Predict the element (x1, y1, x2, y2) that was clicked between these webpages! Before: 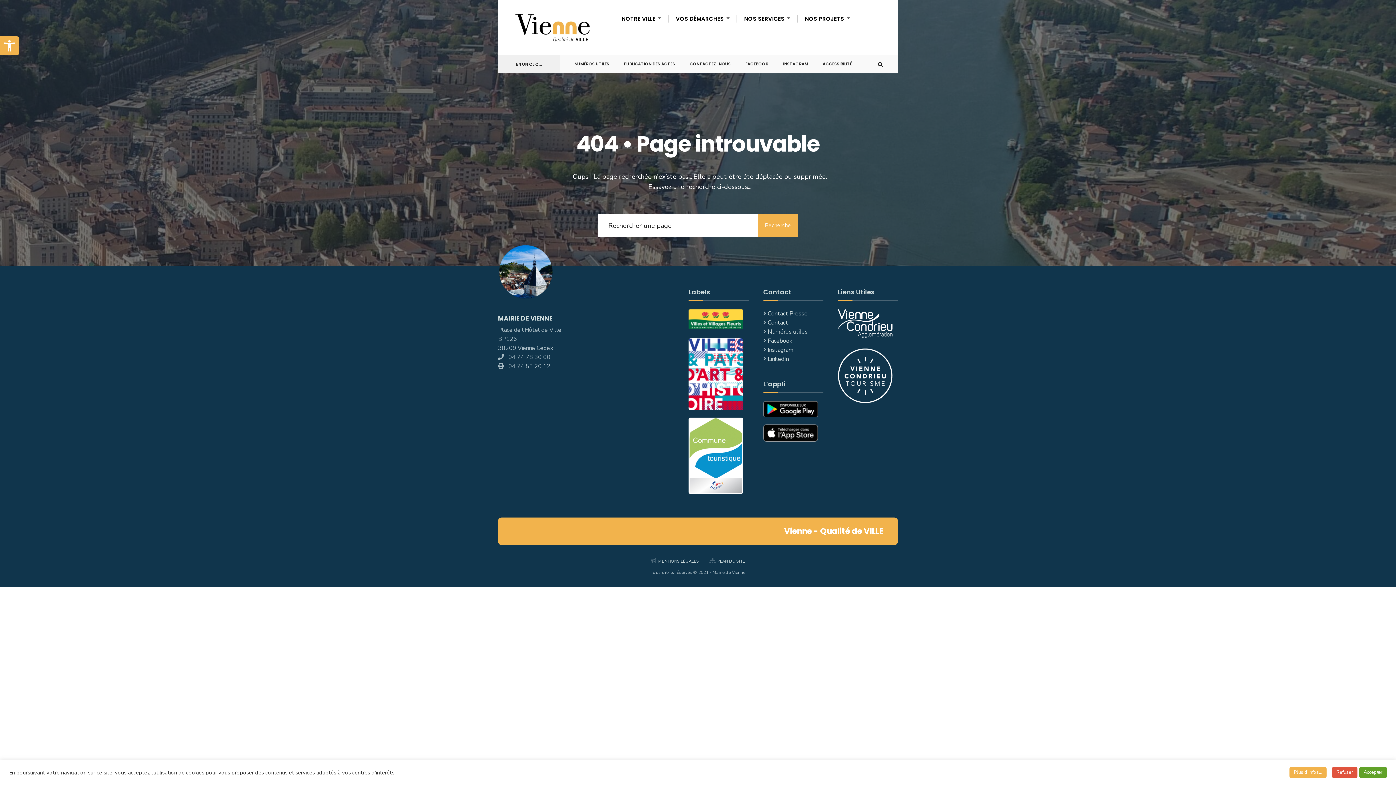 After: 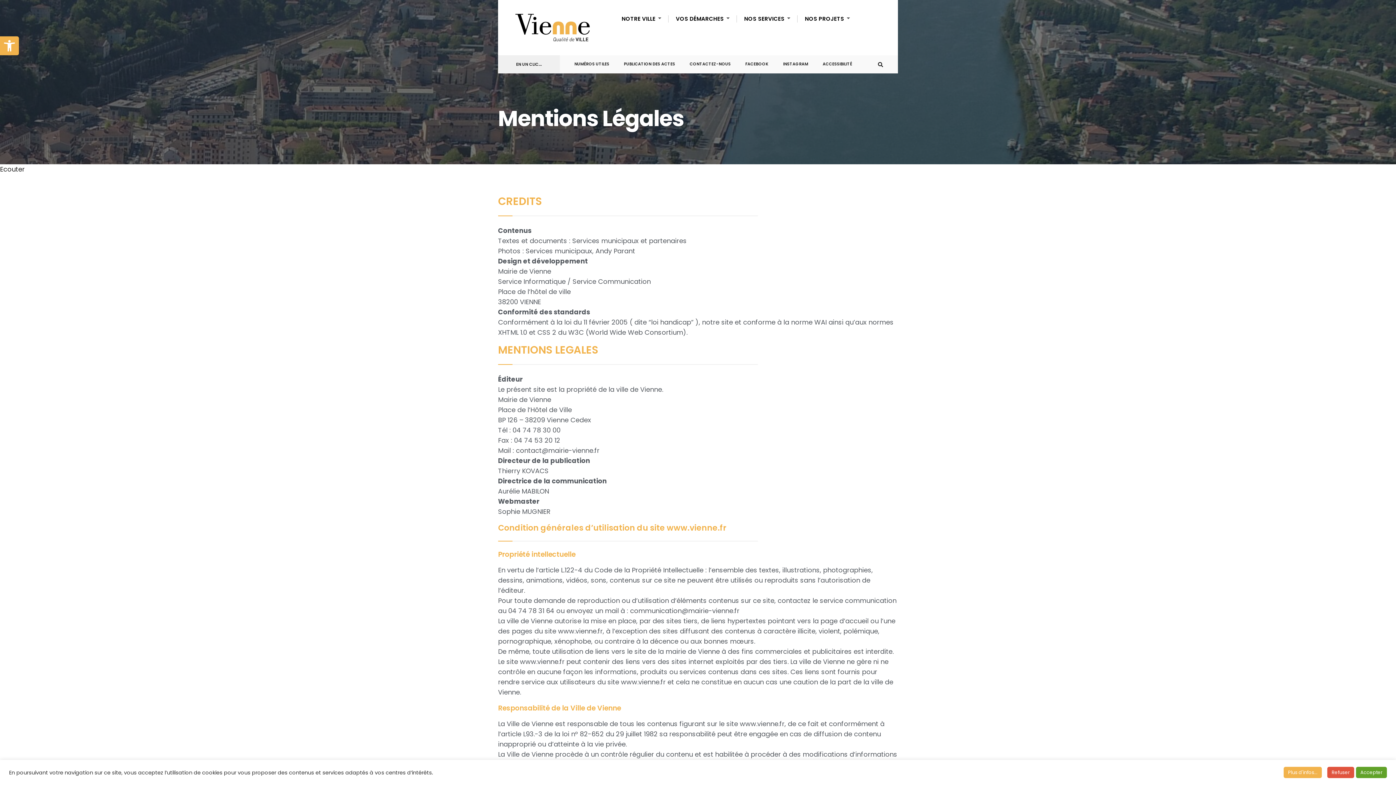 Action: bbox: (1289, 767, 1326, 778) label: Plus d'infos...